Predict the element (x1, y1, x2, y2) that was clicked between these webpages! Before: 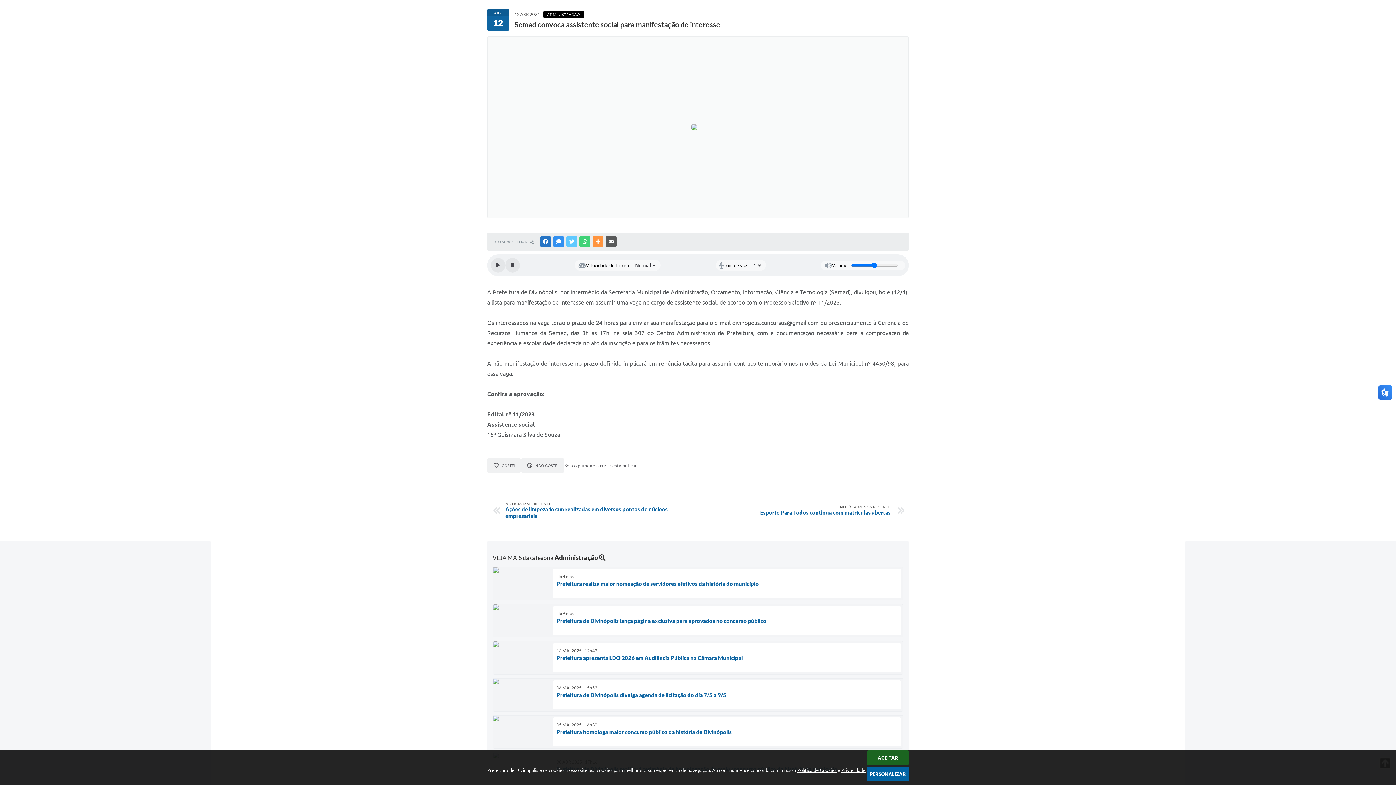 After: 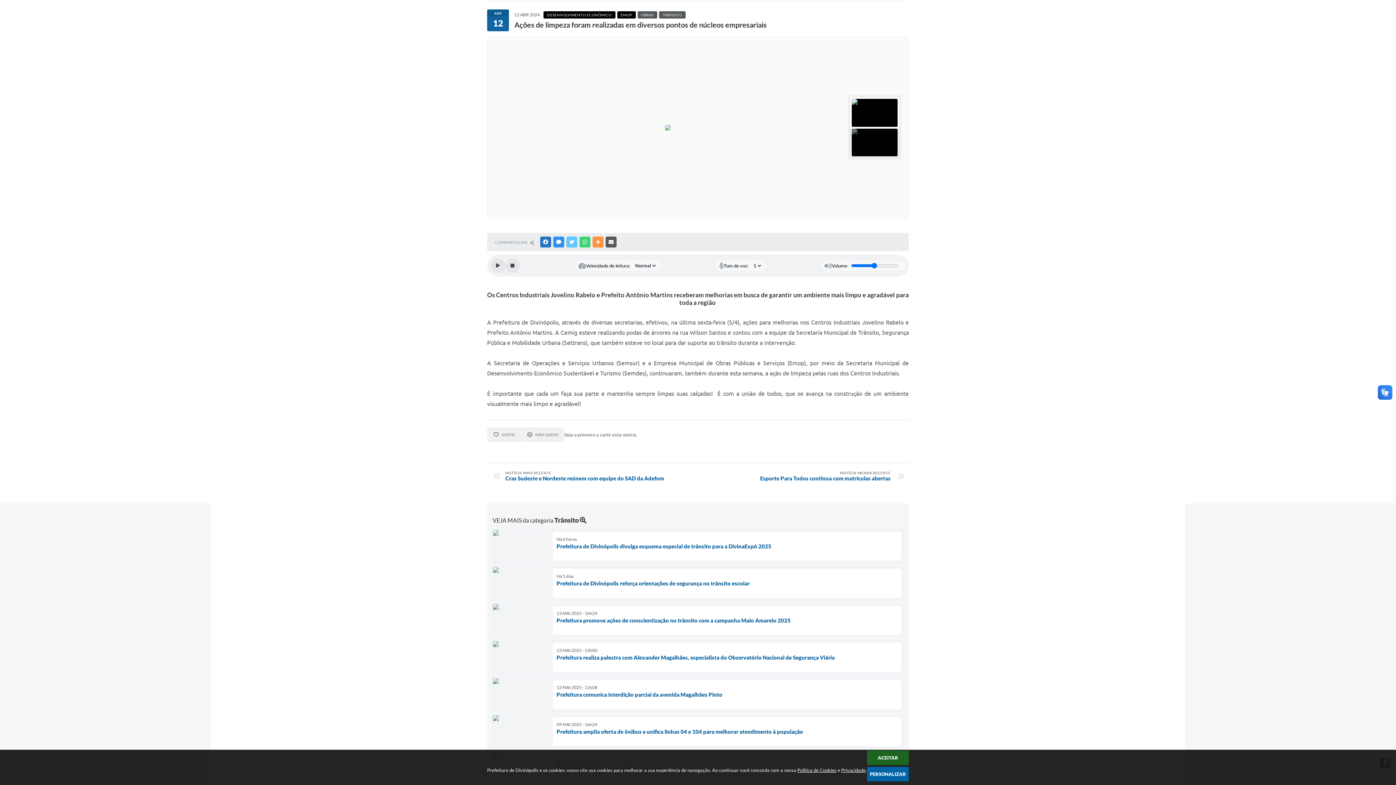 Action: label: NOTÍCIA MAIS RECENTE
Ações de limpeza foram realizadas em diversos pontos de núcleos empresariais bbox: (505, 501, 694, 519)